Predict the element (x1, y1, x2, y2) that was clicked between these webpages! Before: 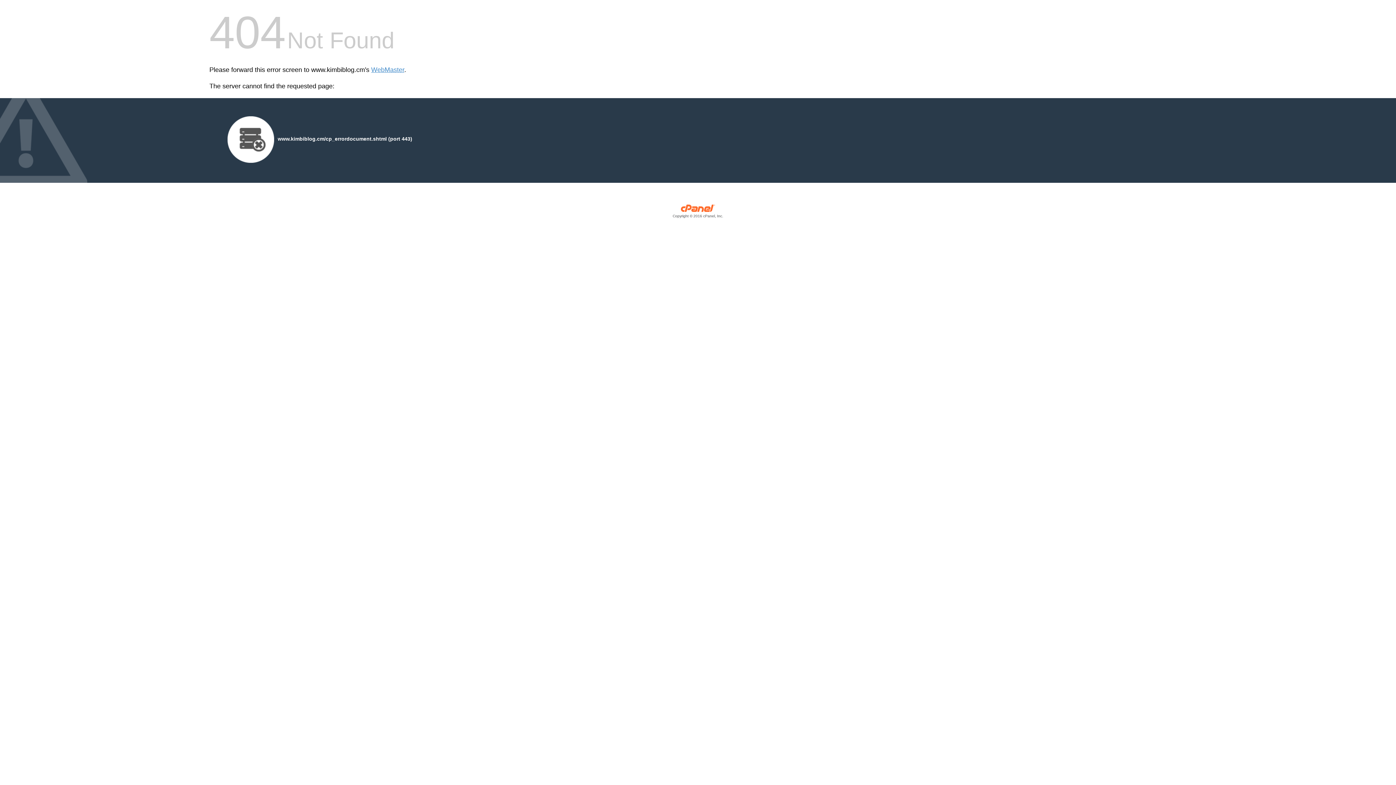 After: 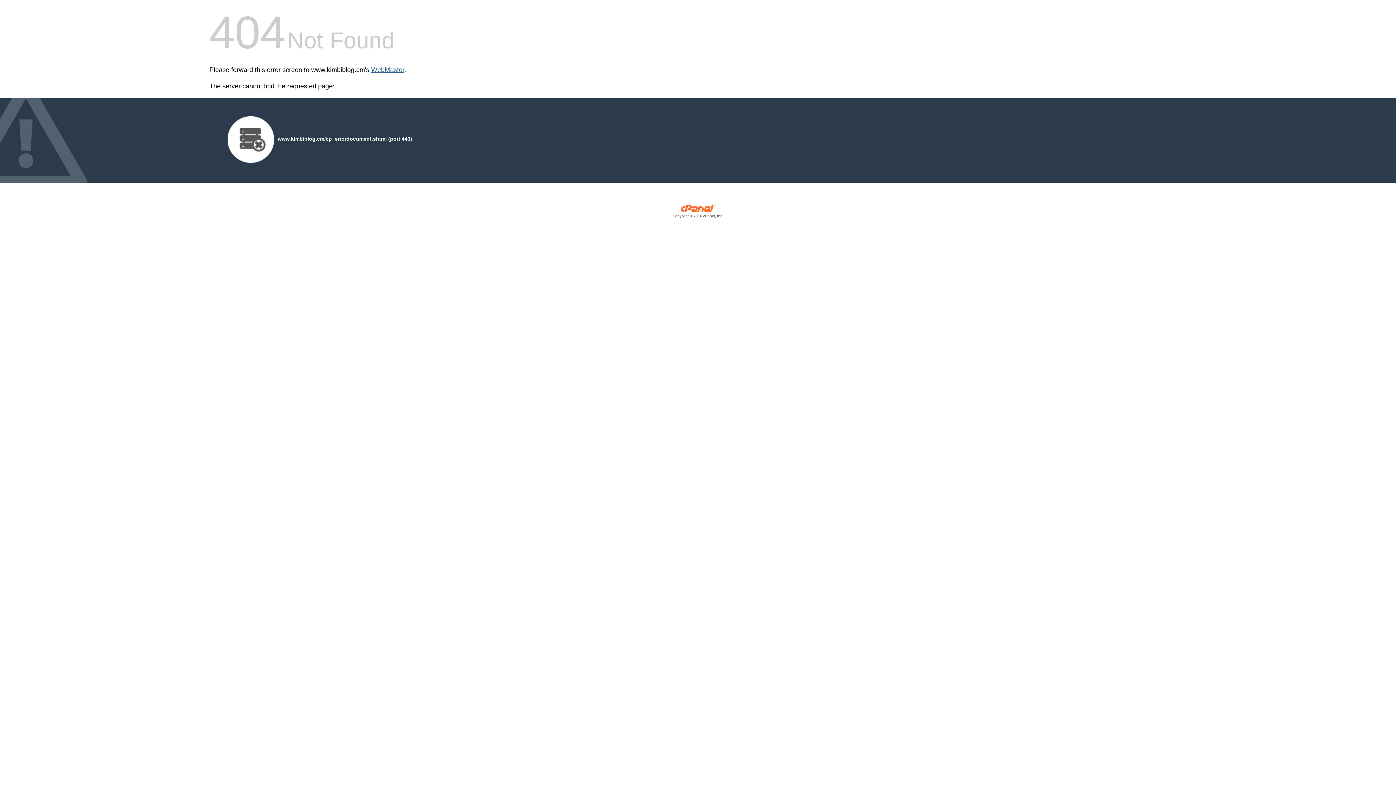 Action: bbox: (371, 66, 404, 73) label: WebMaster